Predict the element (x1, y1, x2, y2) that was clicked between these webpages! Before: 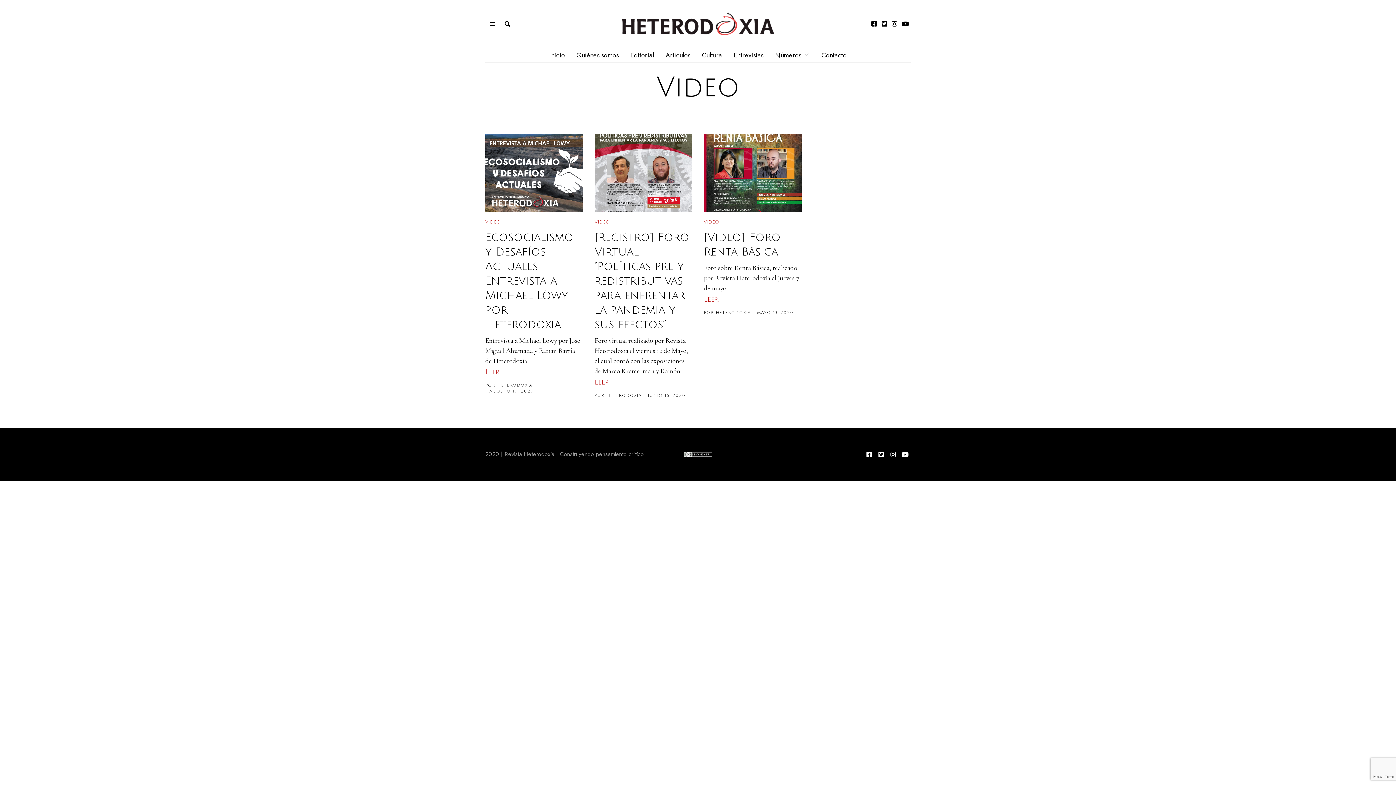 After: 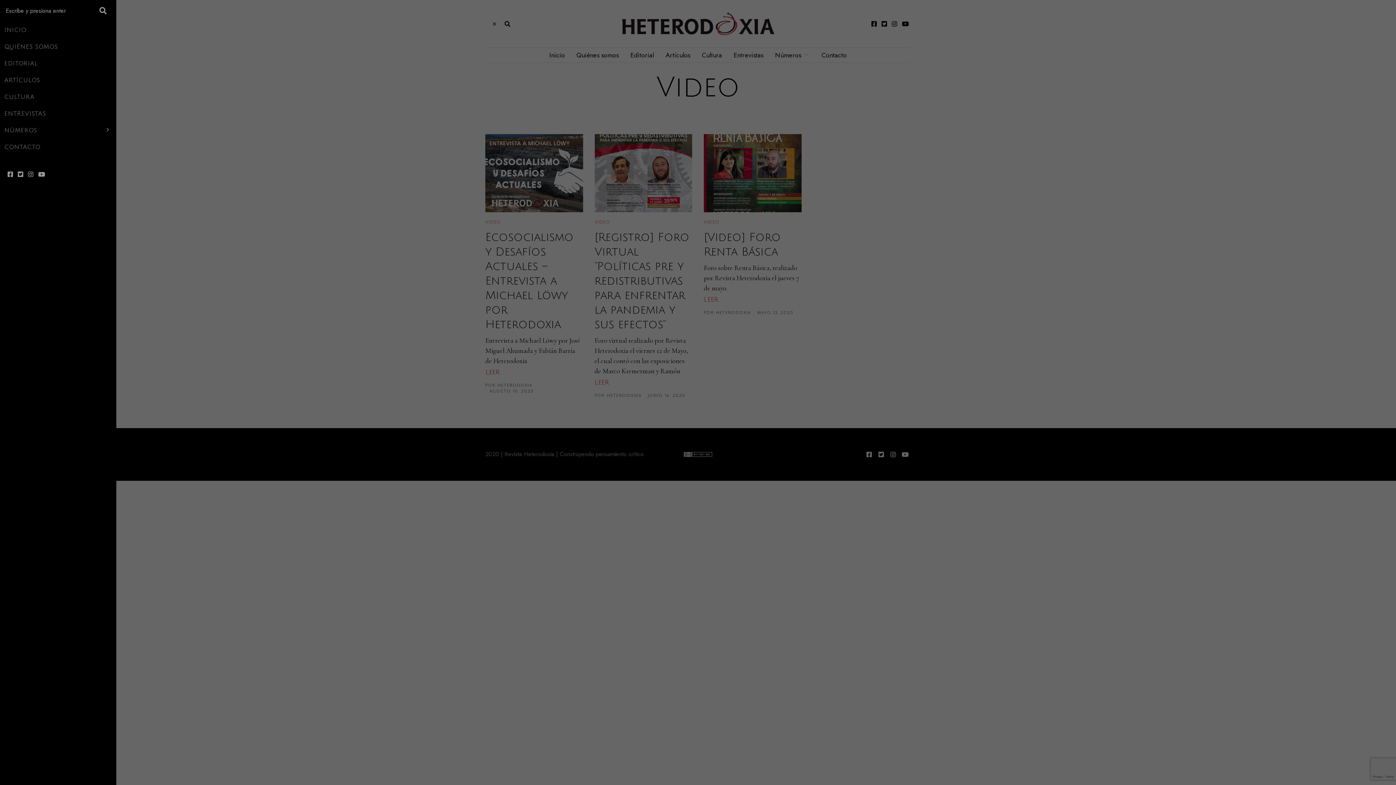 Action: bbox: (485, 16, 500, 31)